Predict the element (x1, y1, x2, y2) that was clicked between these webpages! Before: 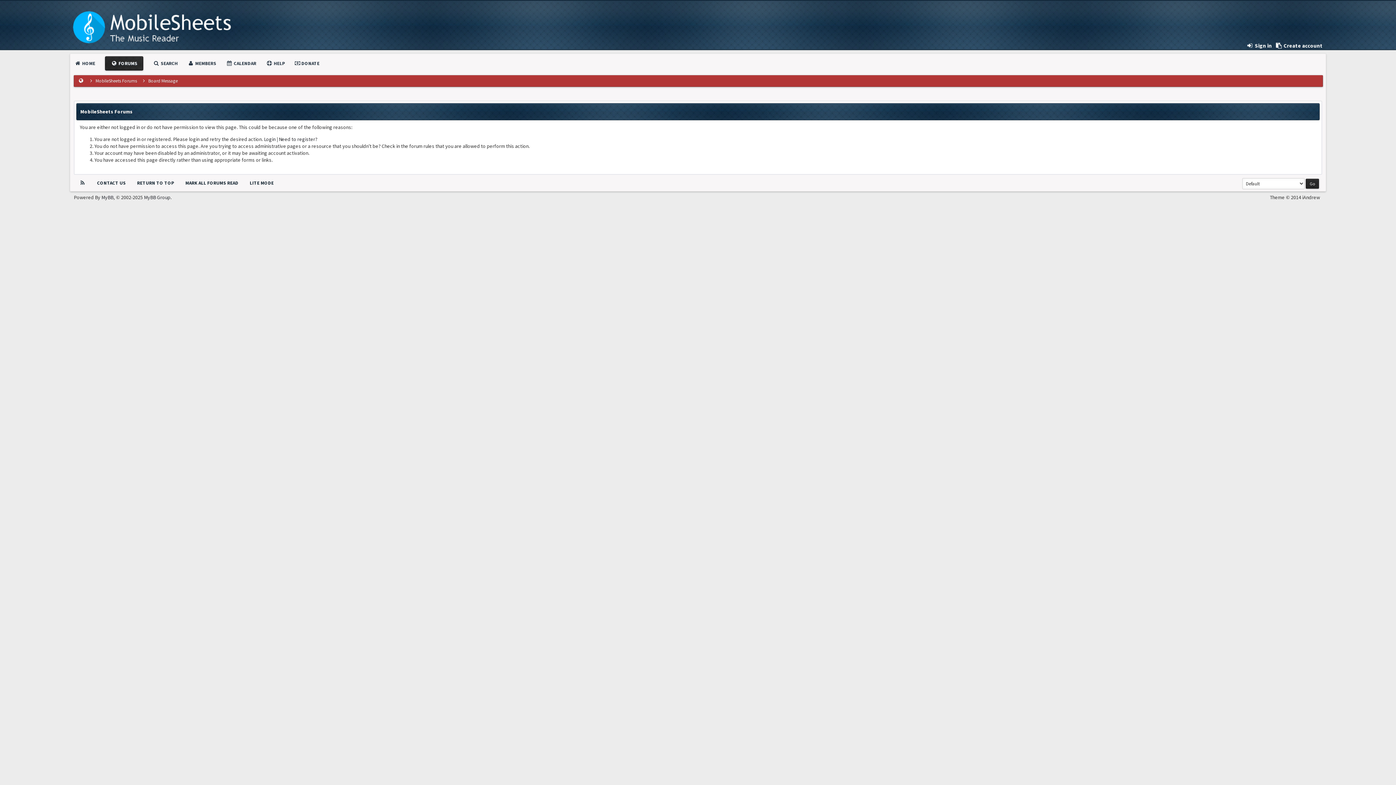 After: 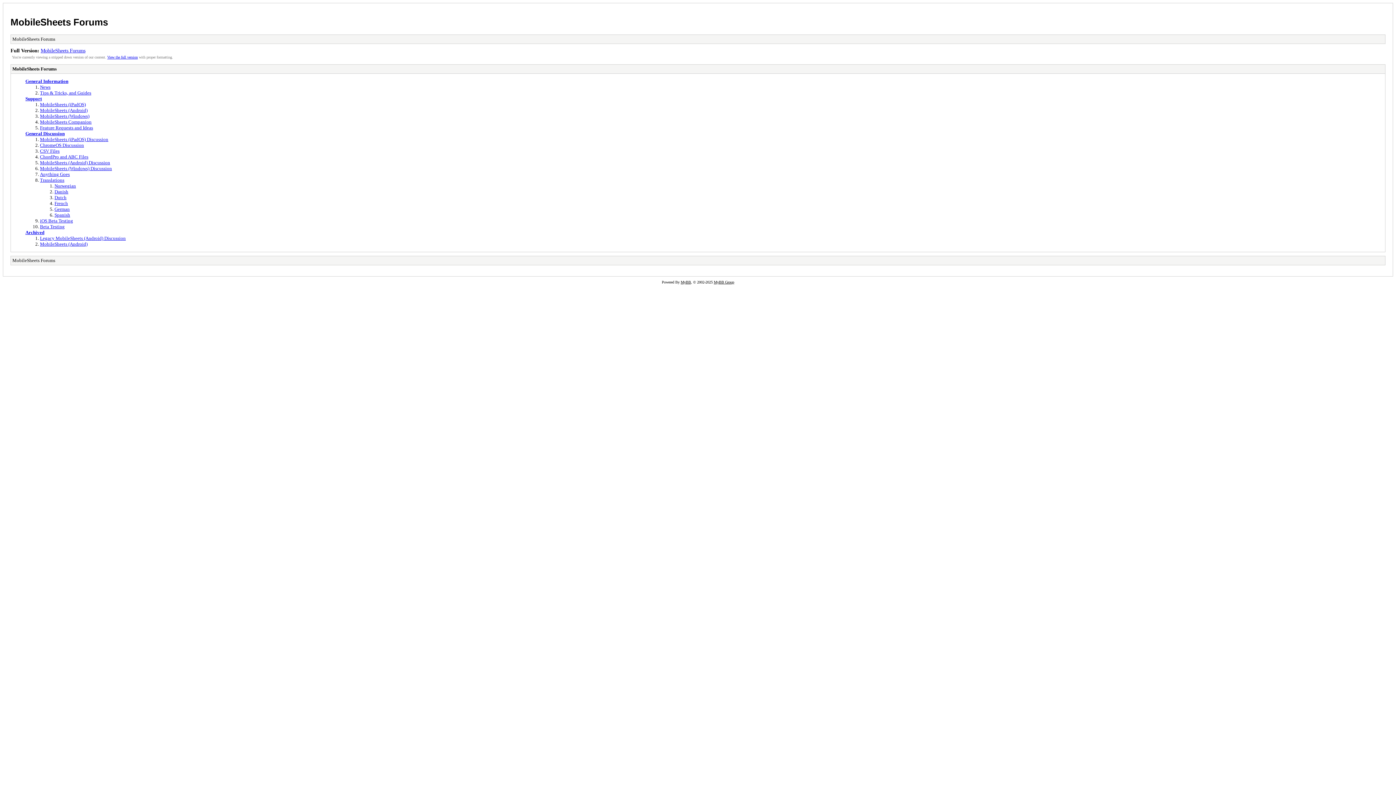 Action: bbox: (249, 180, 273, 186) label: LITE MODE